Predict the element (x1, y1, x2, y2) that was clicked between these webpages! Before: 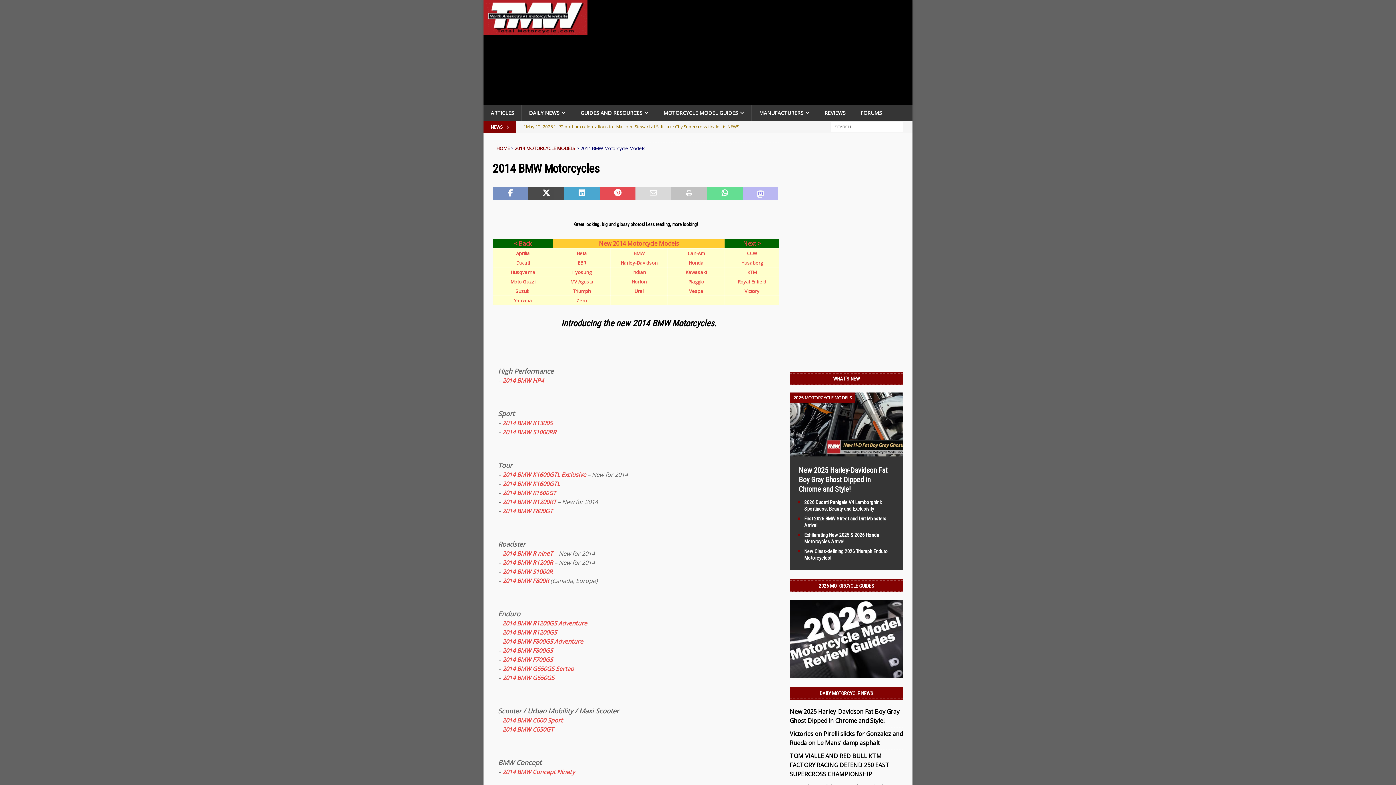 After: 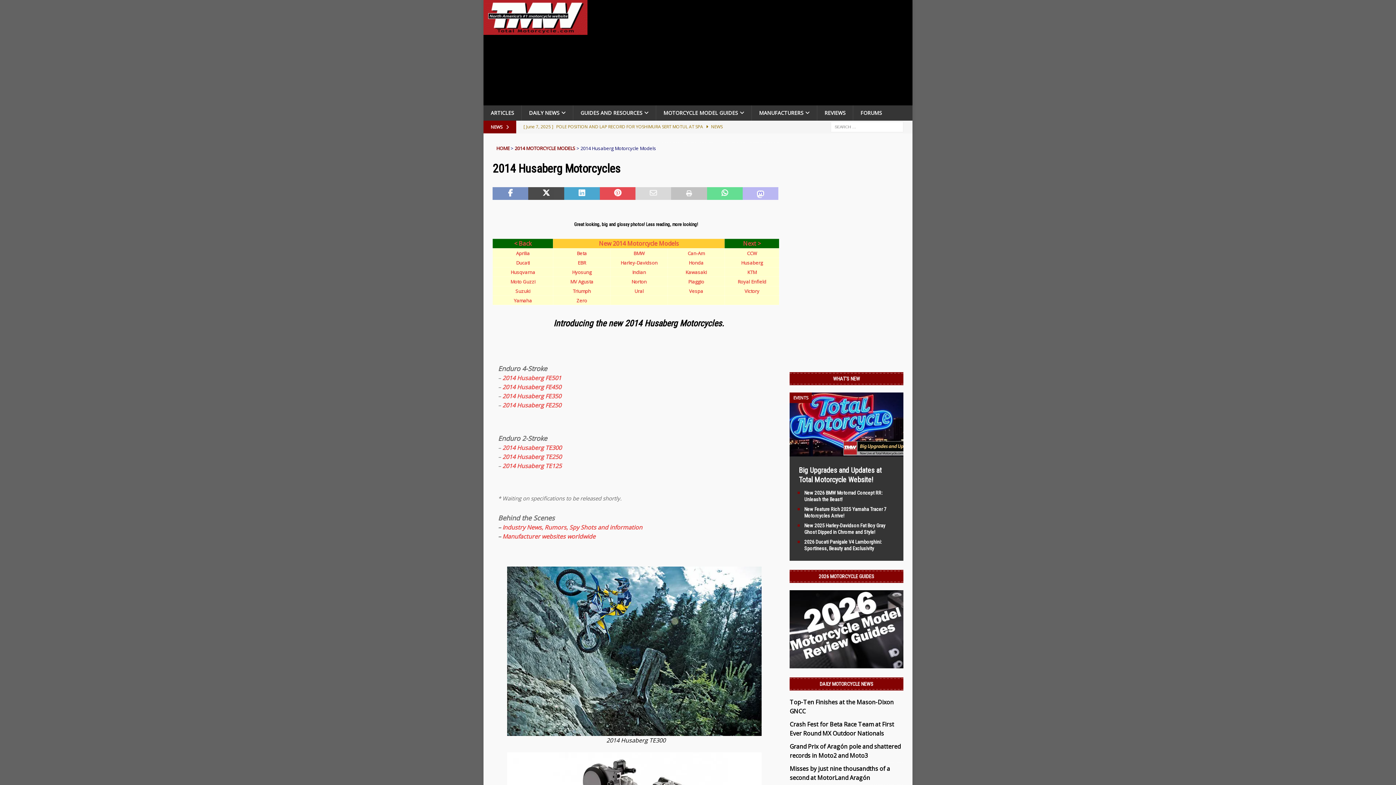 Action: bbox: (741, 258, 763, 266) label: Husaberg